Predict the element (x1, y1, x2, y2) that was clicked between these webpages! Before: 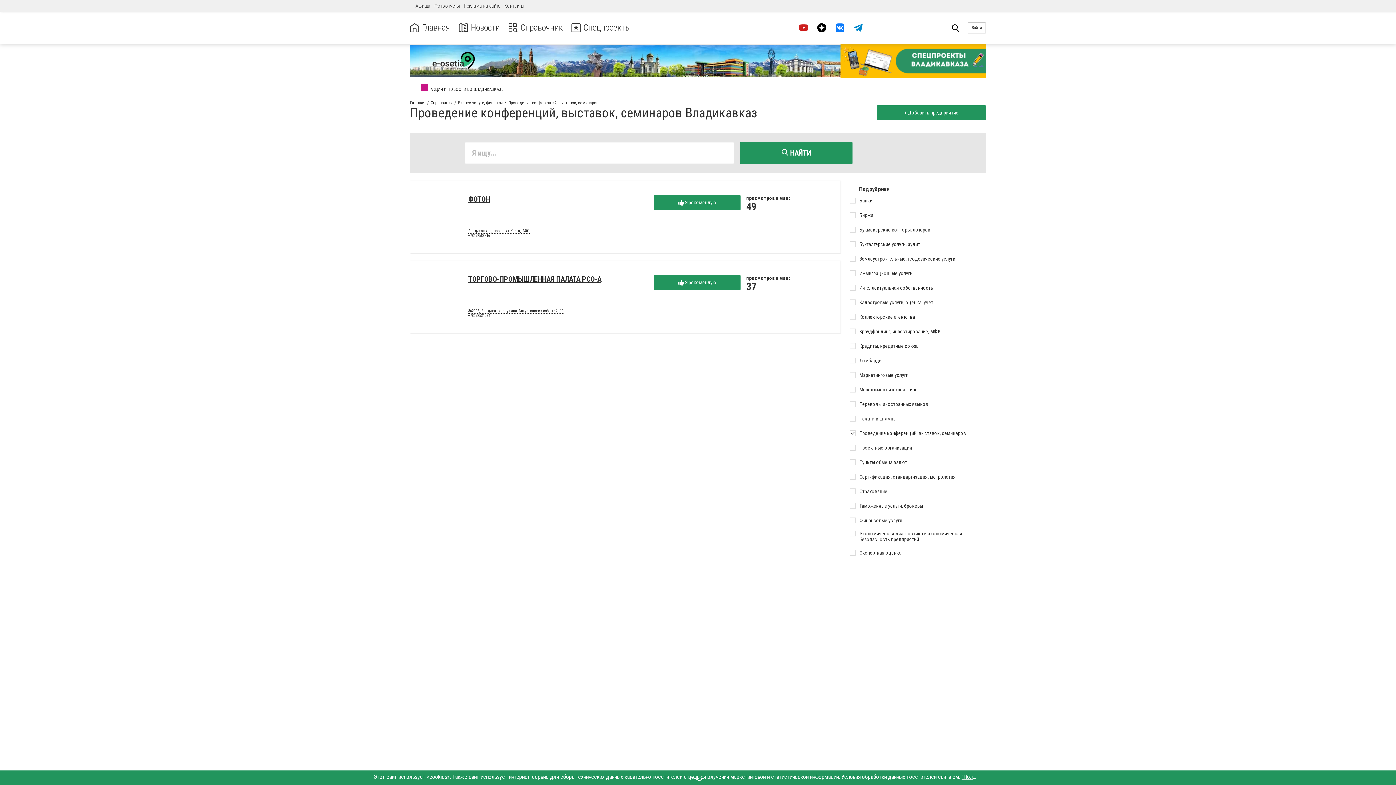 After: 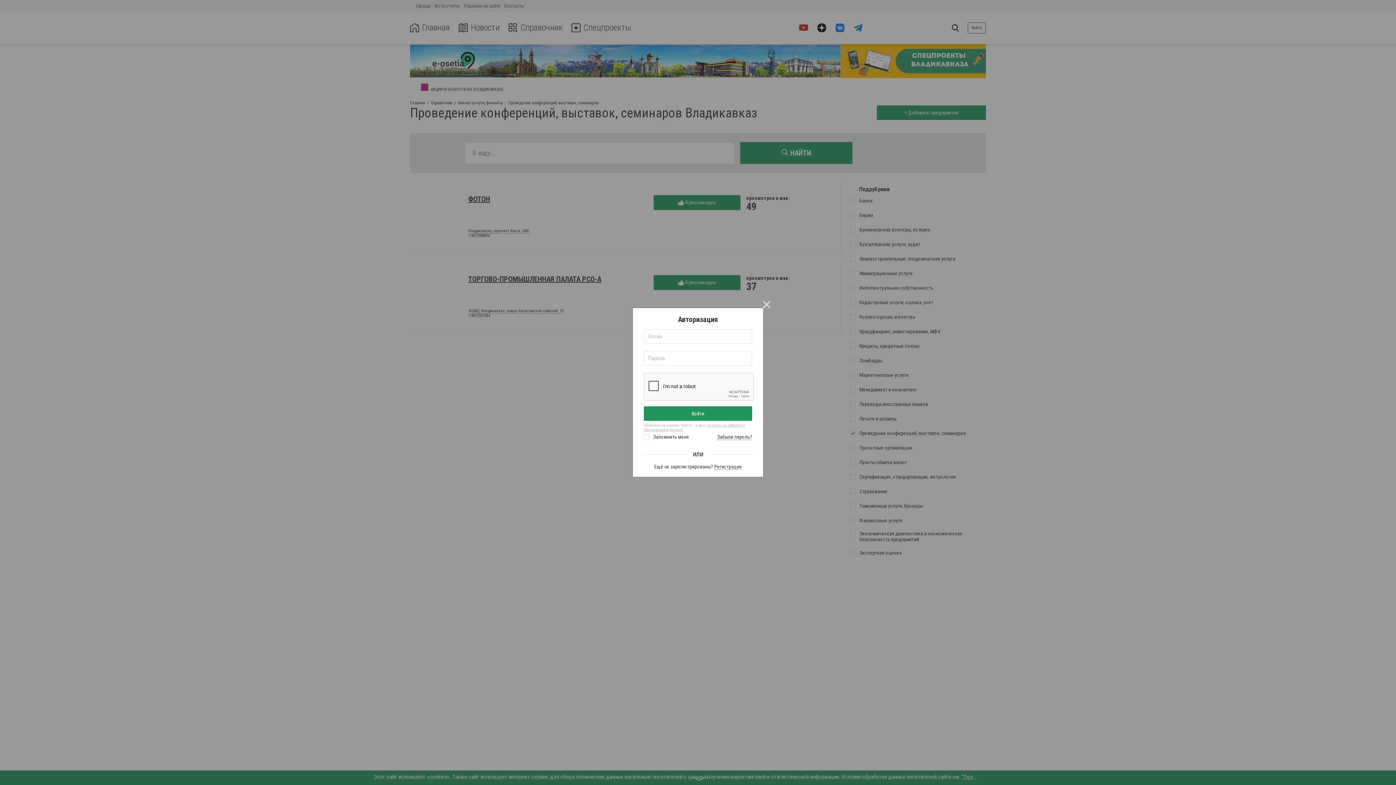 Action: label:  Я рекомендую bbox: (653, 275, 740, 290)